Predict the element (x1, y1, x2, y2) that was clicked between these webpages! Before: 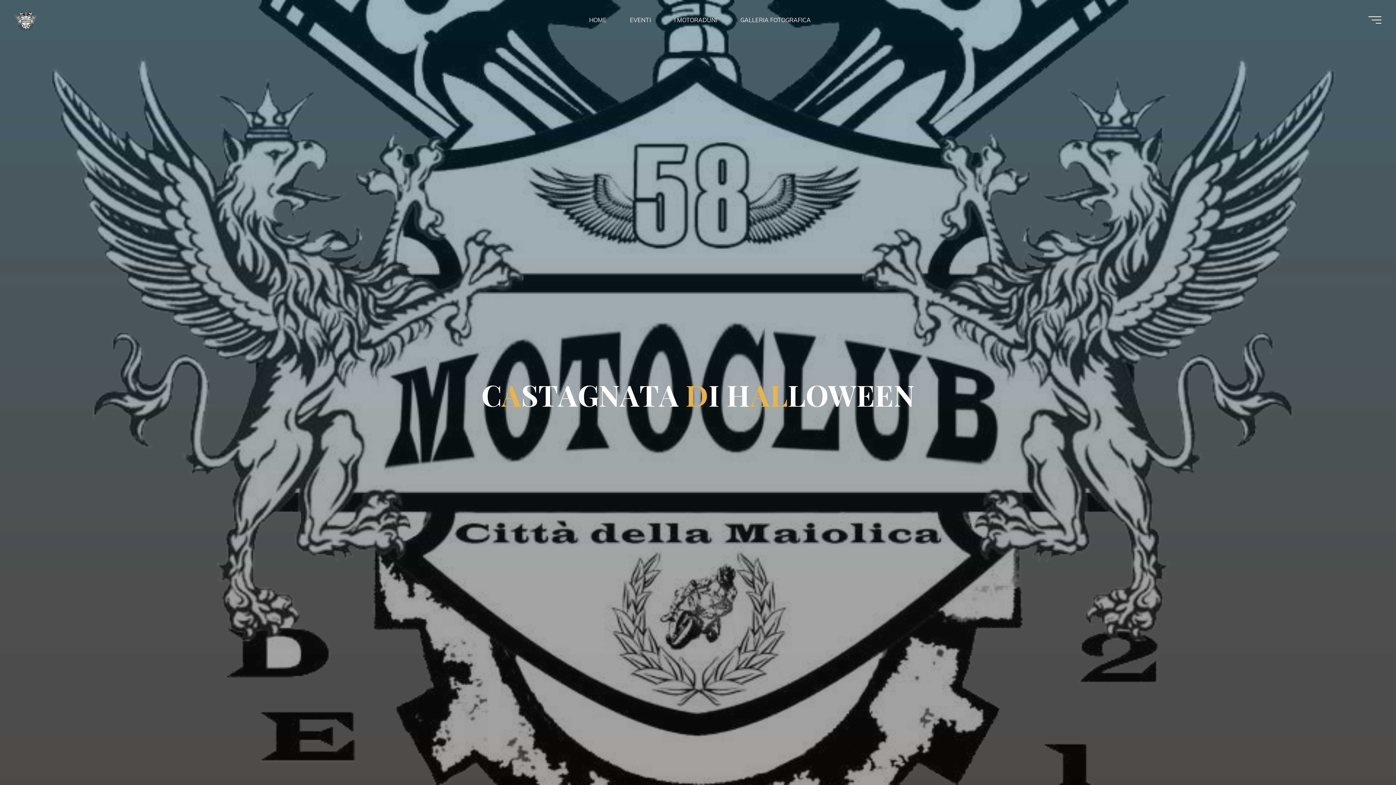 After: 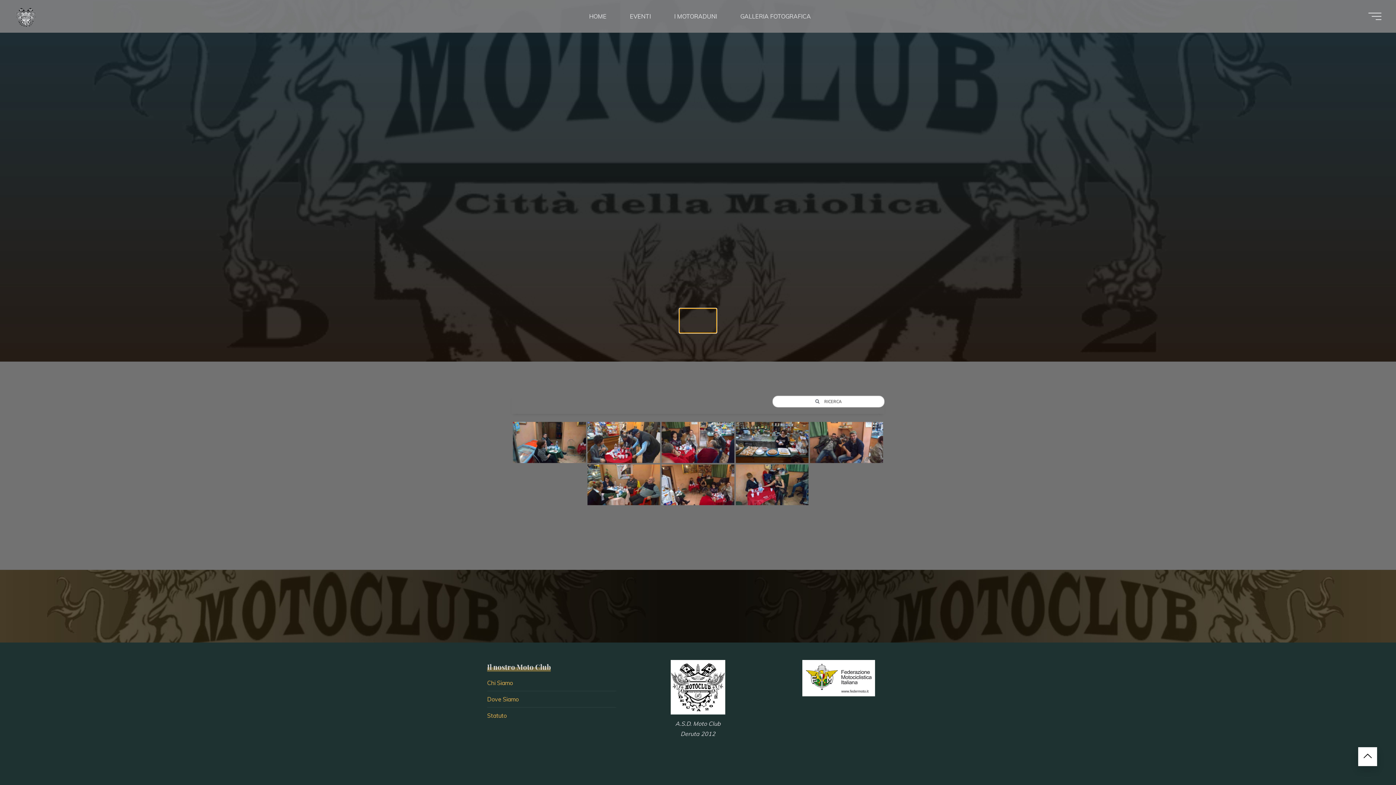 Action: bbox: (680, 732, 716, 756)